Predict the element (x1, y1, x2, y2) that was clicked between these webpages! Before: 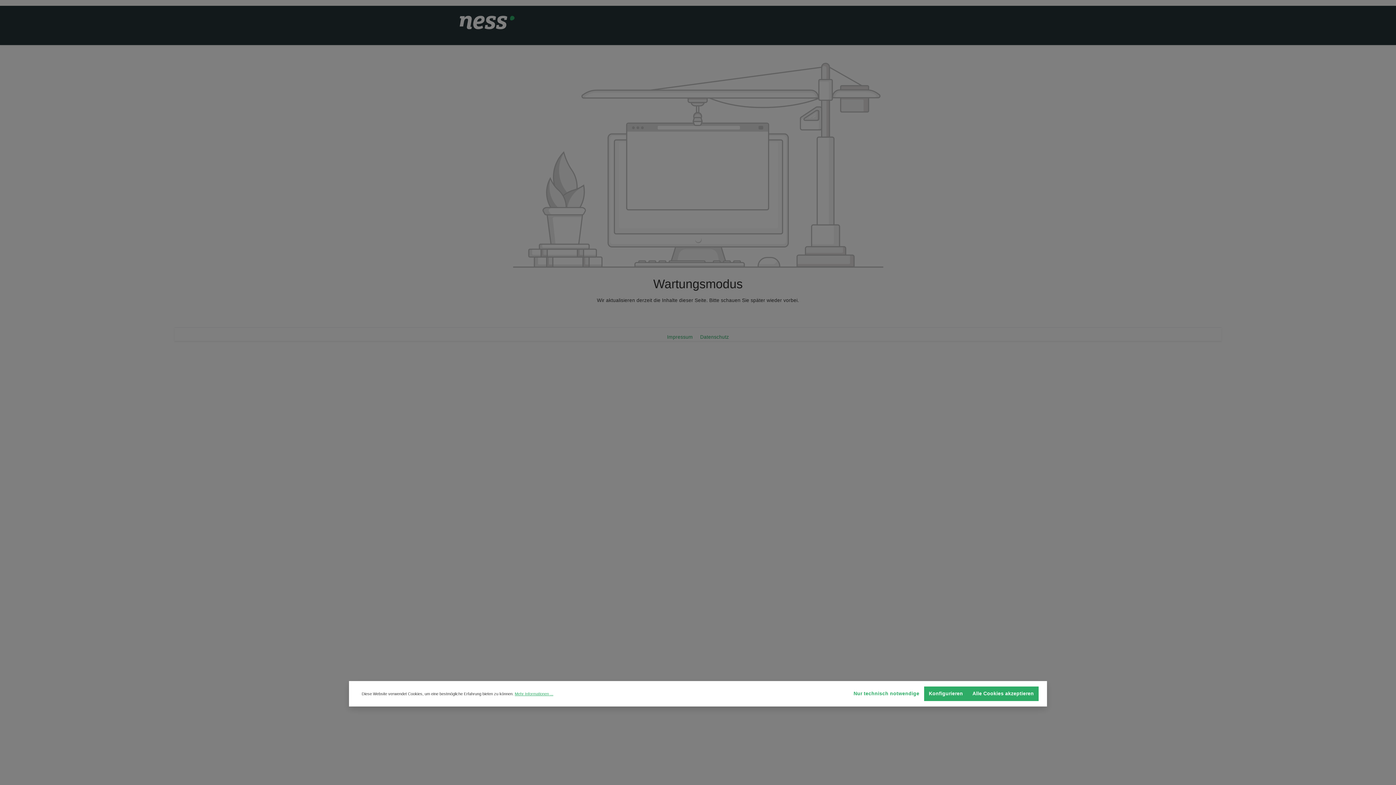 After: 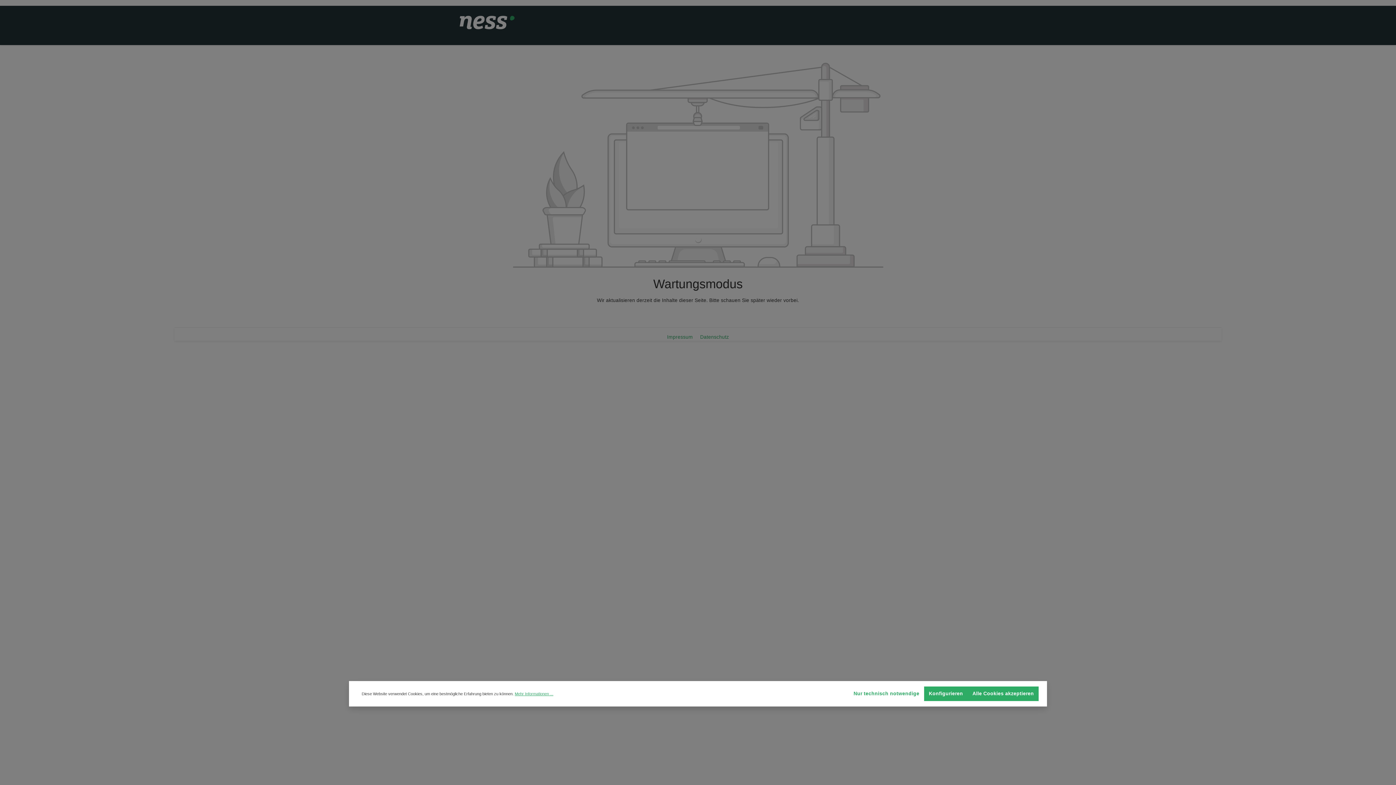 Action: bbox: (514, 691, 553, 697) label: Mehr Informationen ...